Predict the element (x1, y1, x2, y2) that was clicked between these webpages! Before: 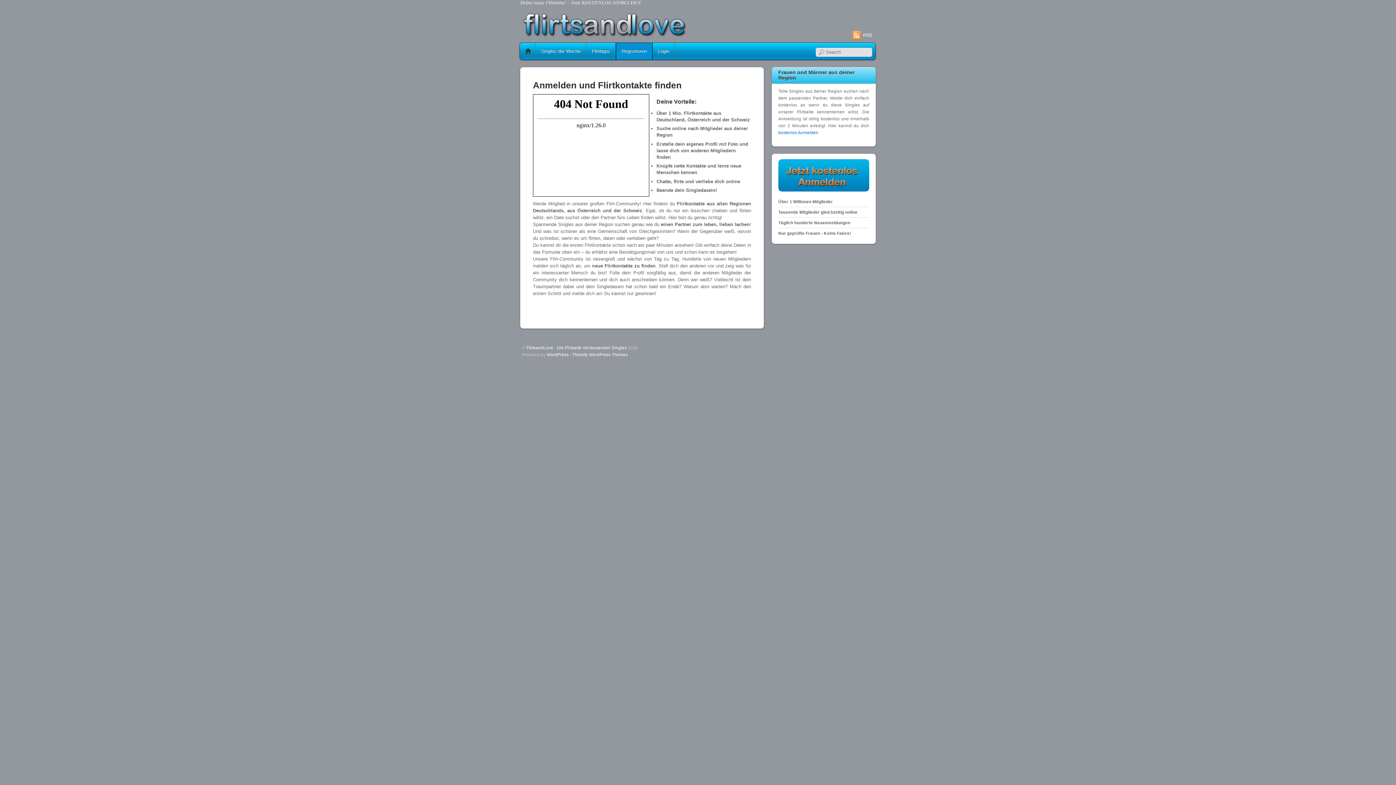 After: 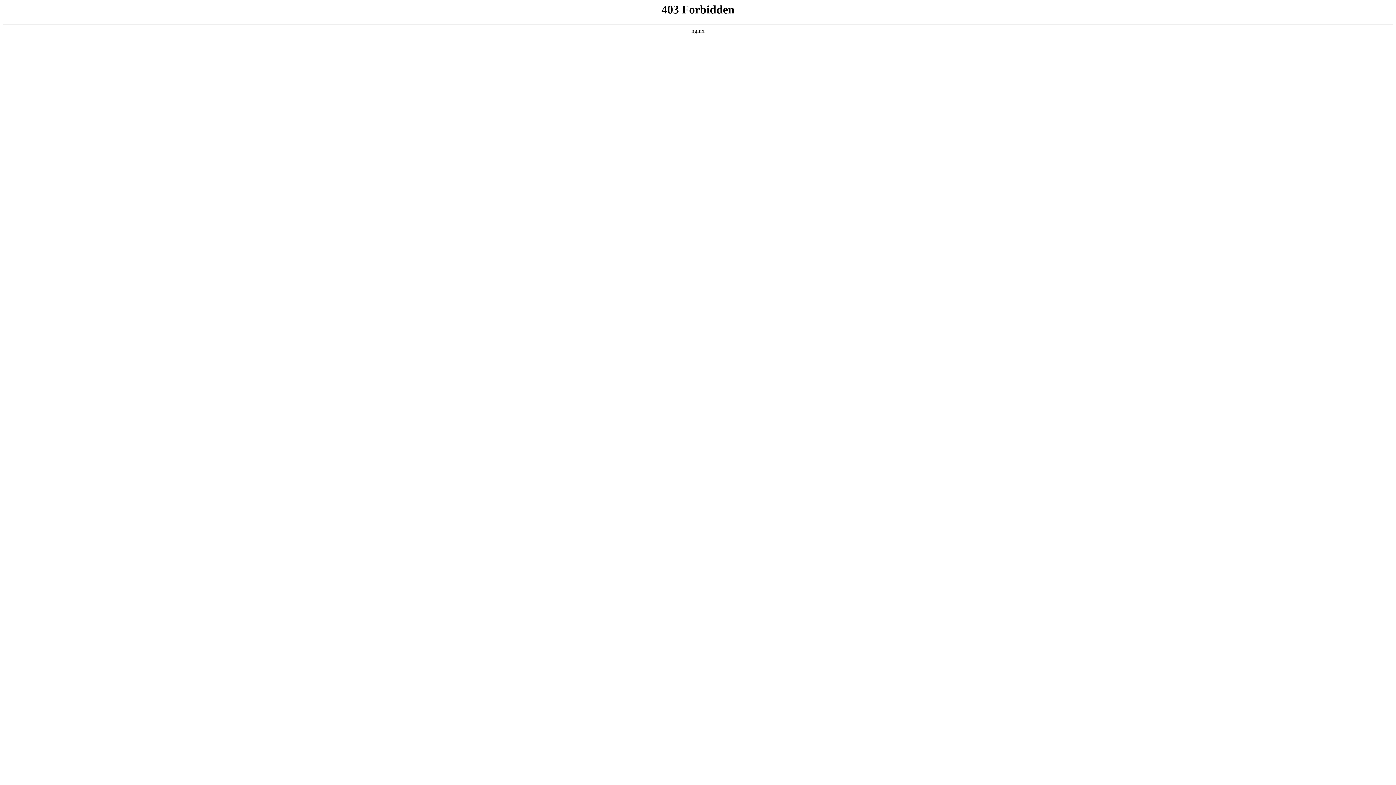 Action: label: WordPress bbox: (546, 352, 568, 357)